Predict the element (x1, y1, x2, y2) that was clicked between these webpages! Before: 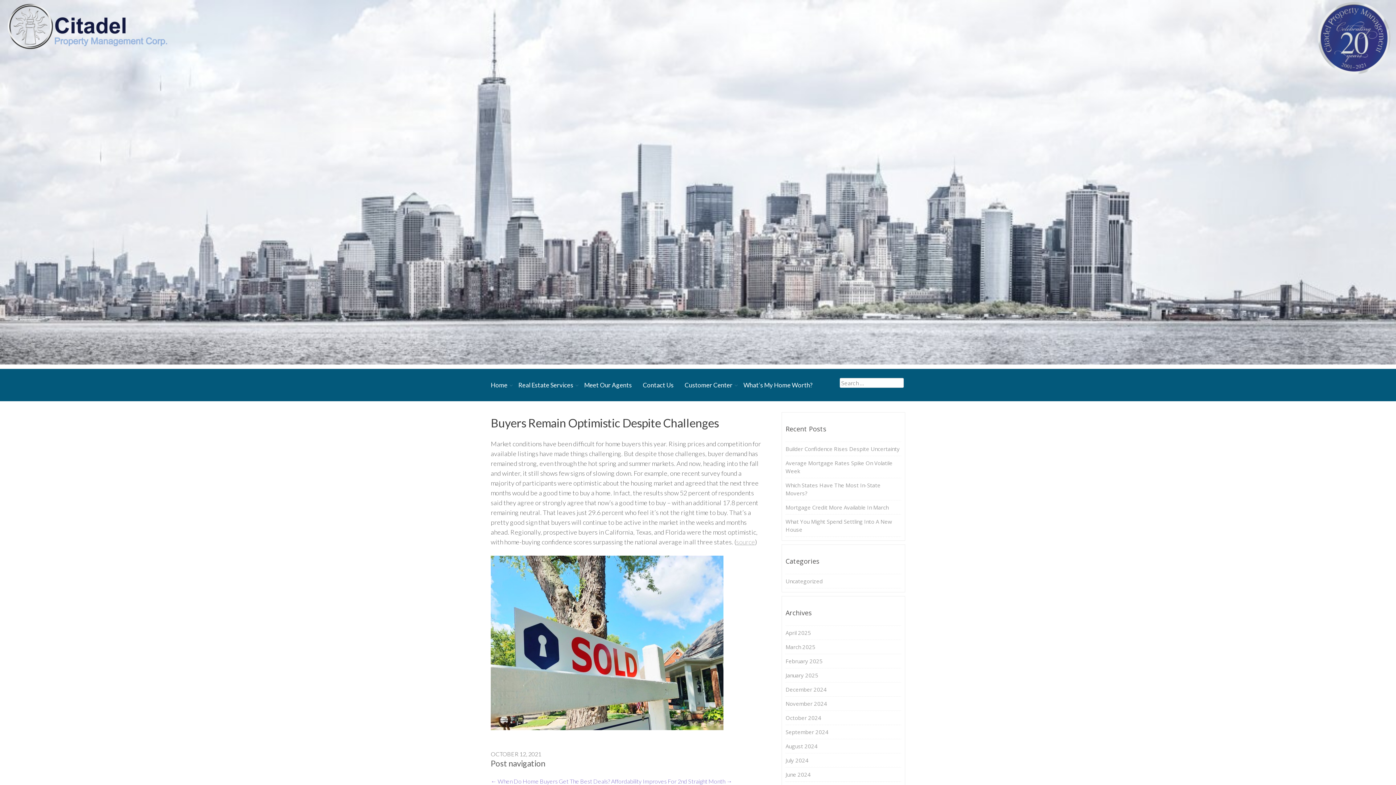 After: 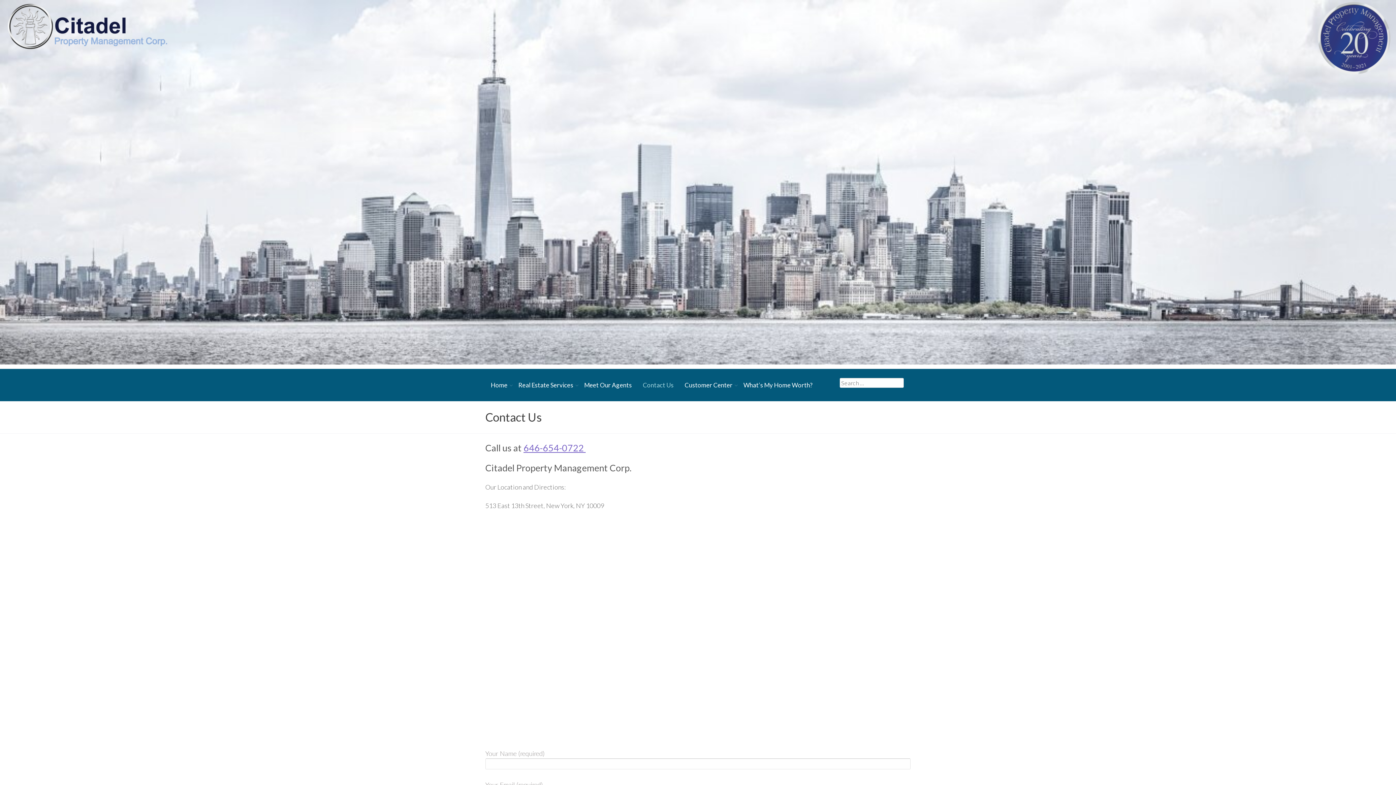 Action: label: Contact Us bbox: (637, 368, 679, 401)